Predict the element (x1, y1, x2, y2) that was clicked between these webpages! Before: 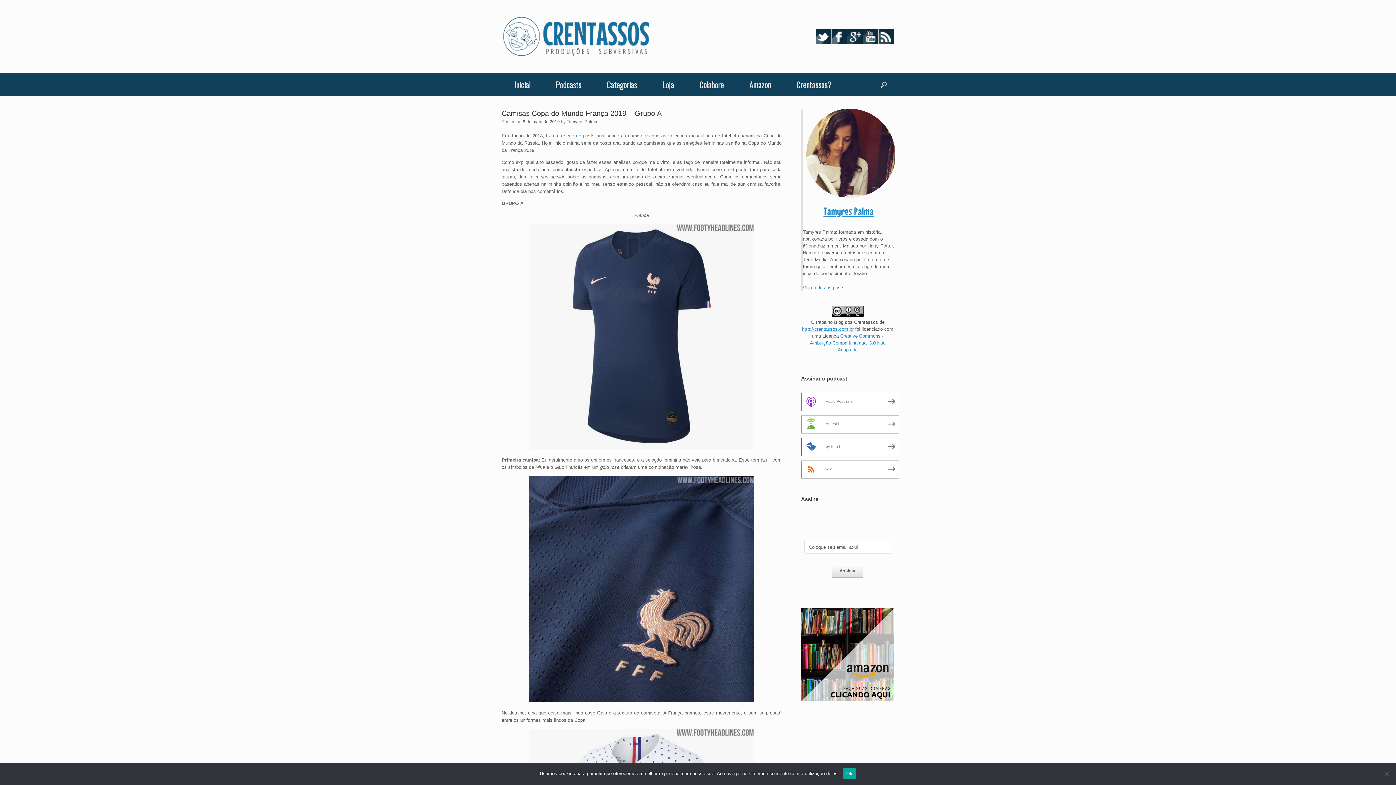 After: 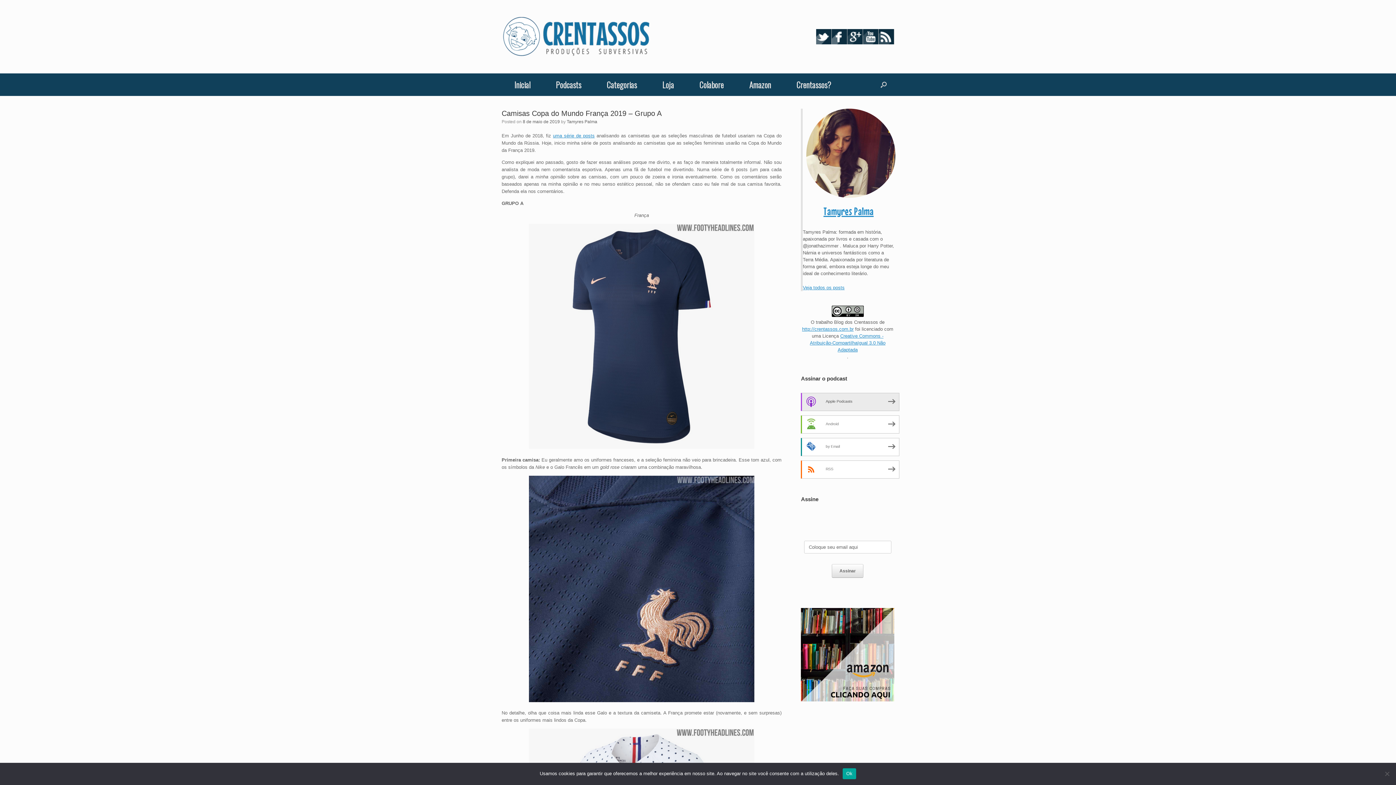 Action: bbox: (801, 392, 899, 411) label: Apple Podcasts